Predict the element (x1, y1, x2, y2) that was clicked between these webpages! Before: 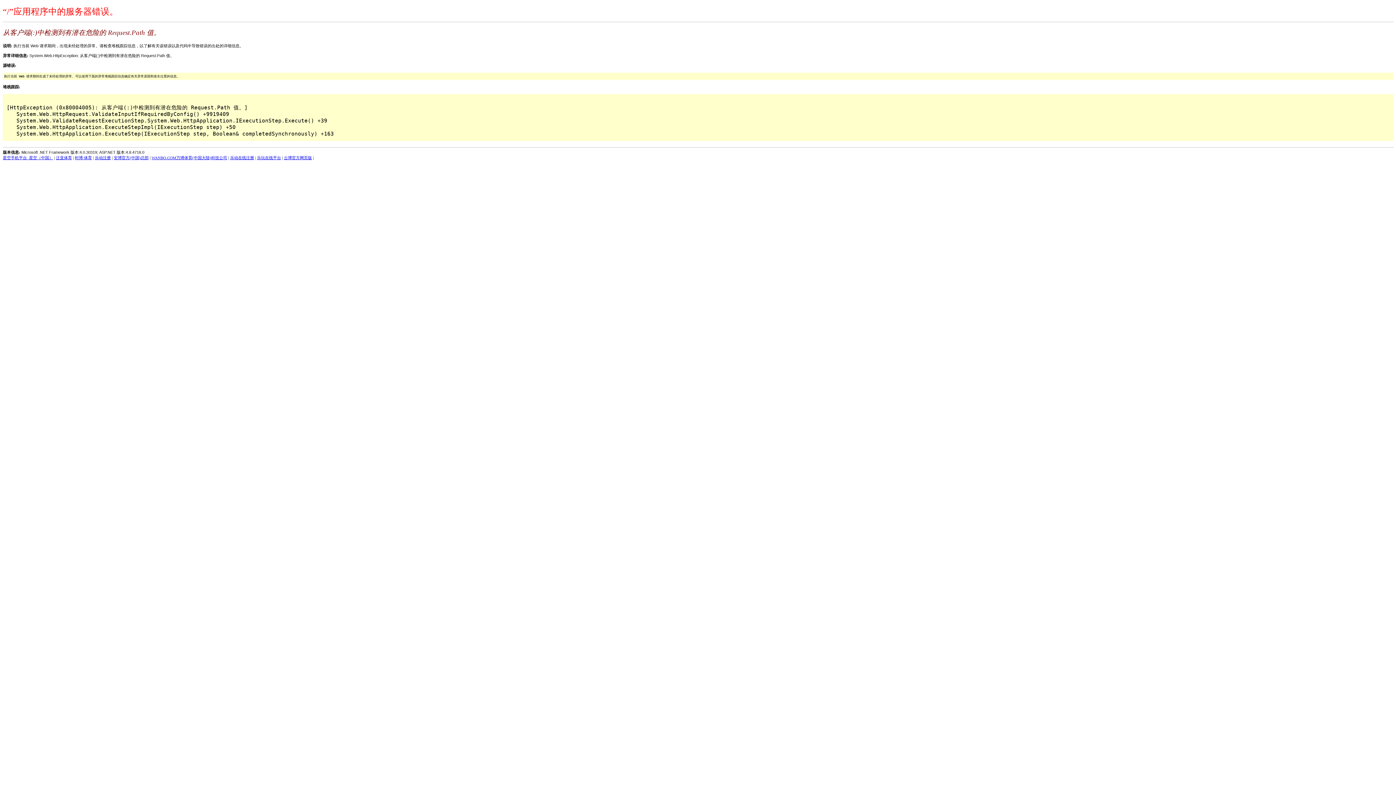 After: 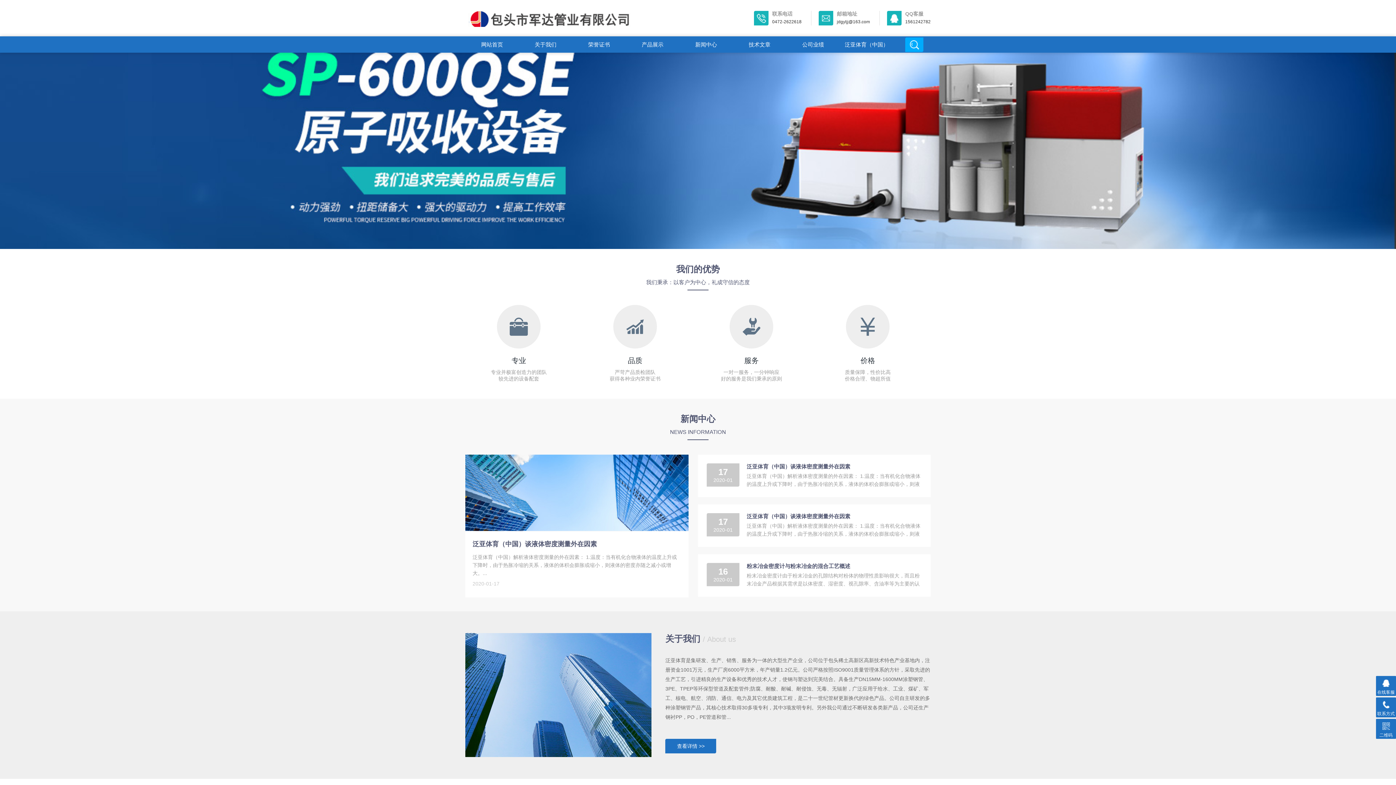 Action: bbox: (56, 155, 72, 159) label: 泛亚体育